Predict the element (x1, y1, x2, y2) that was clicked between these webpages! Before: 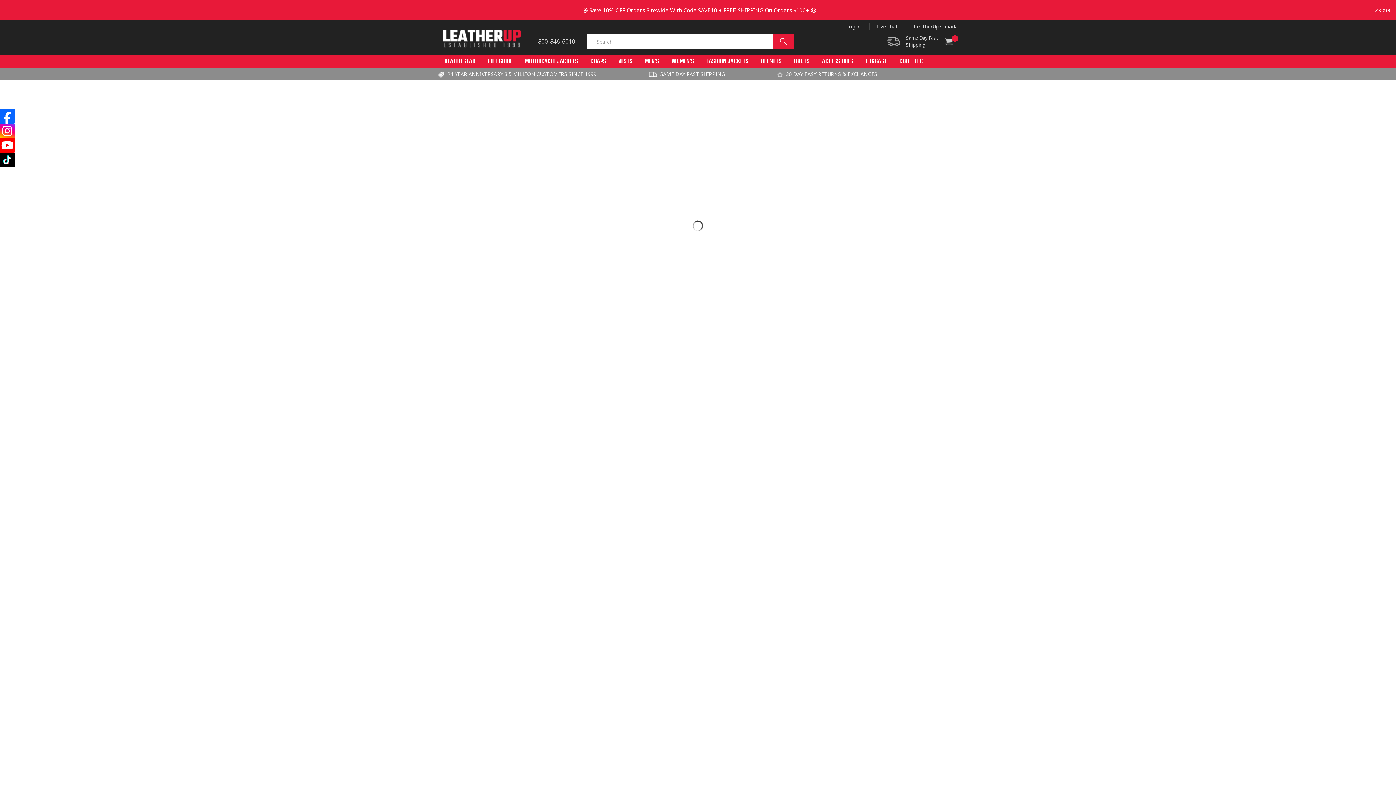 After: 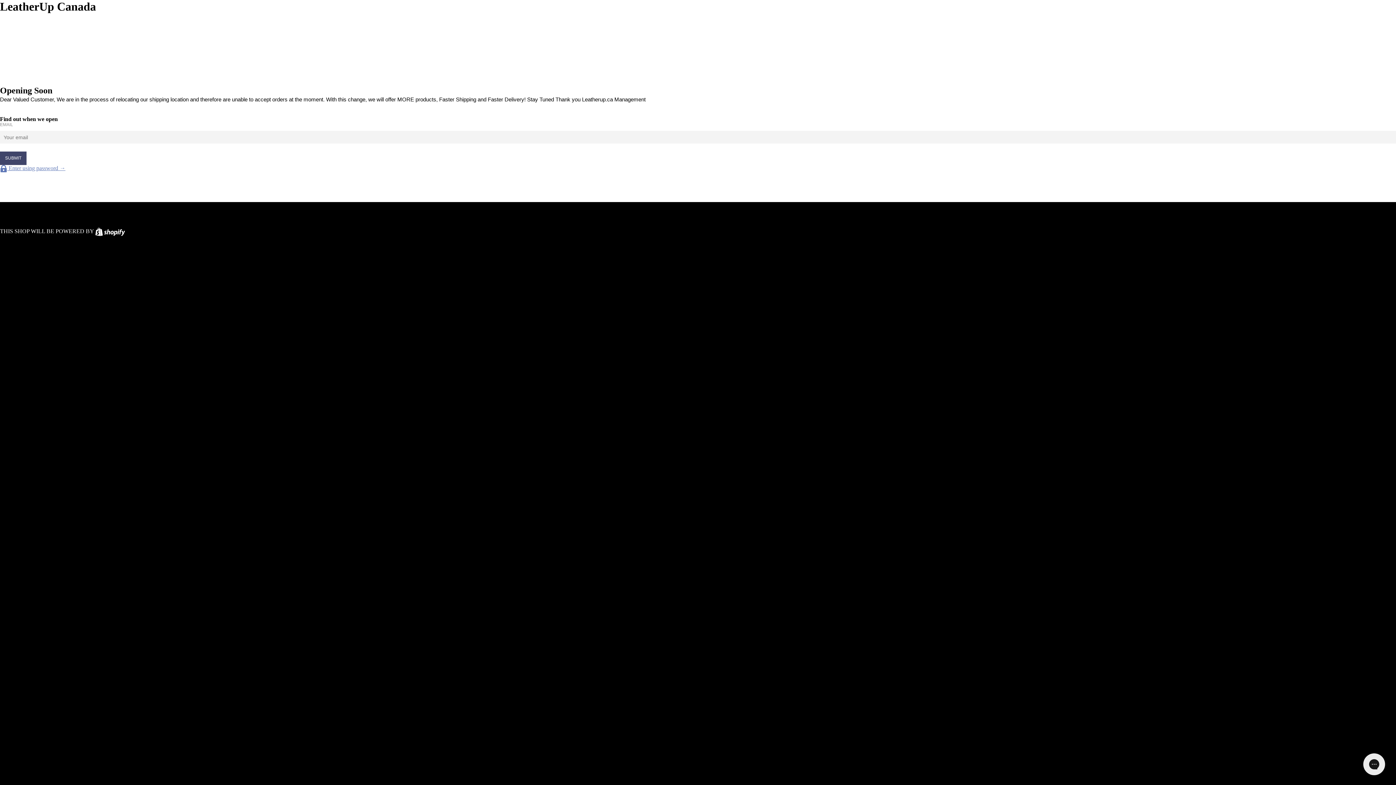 Action: label: LeatherUp Canada bbox: (906, 22, 958, 29)